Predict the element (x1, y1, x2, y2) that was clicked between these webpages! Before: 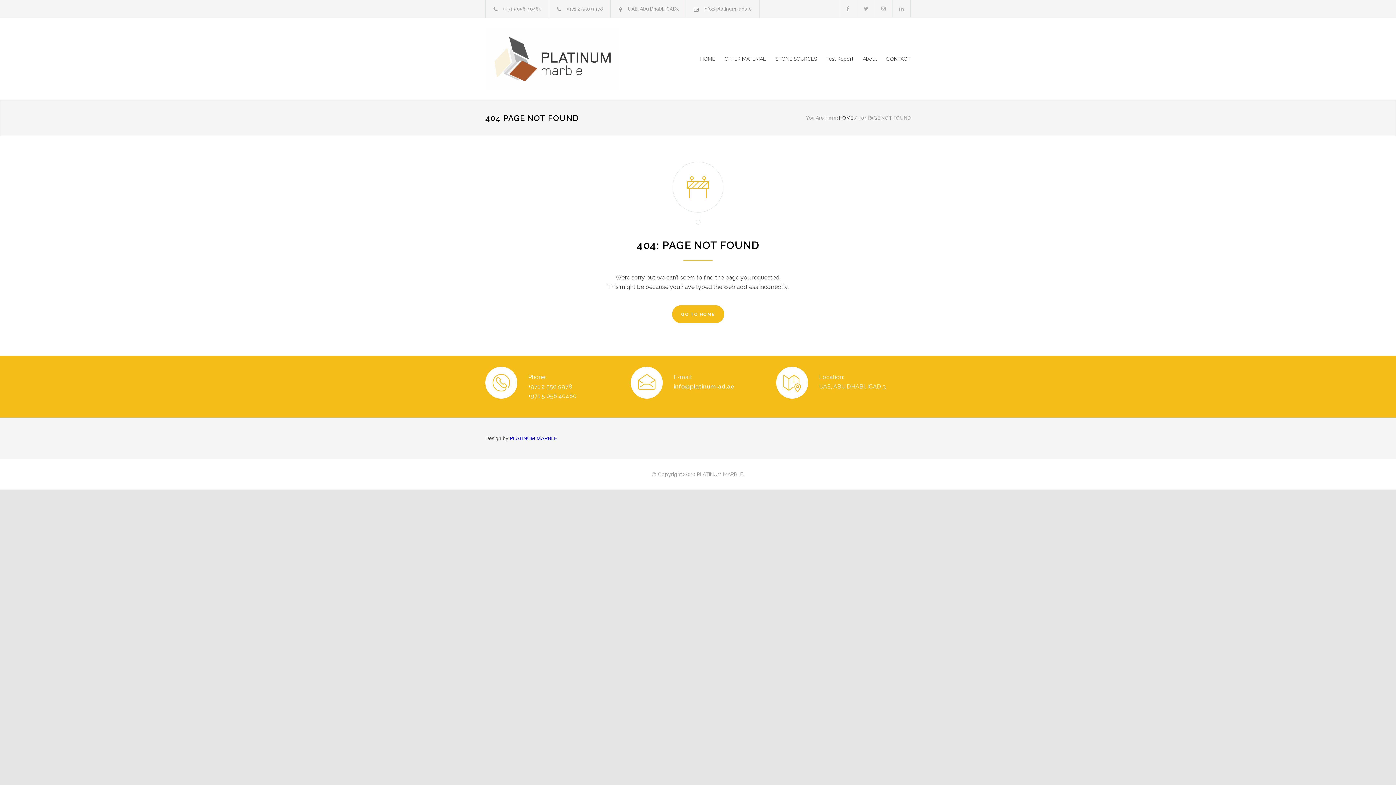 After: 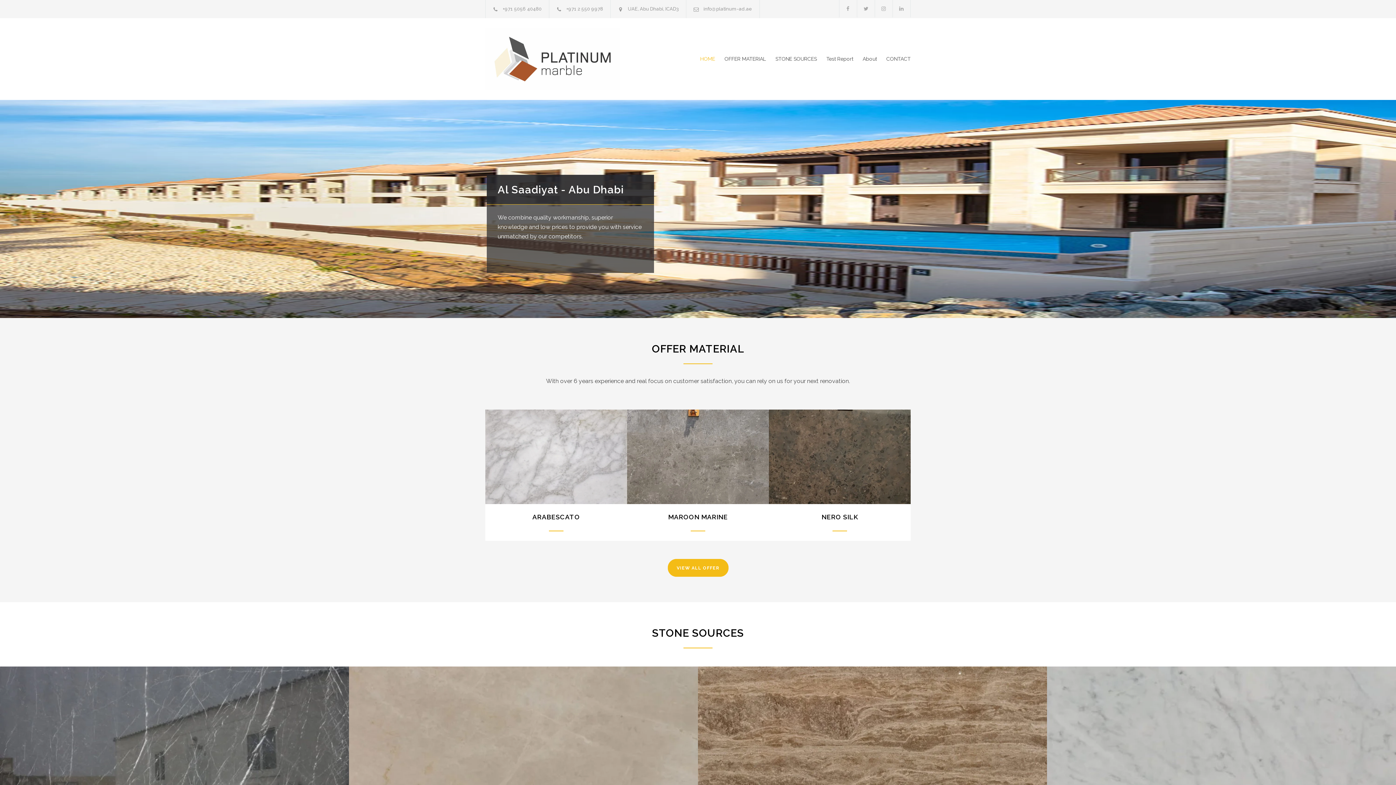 Action: label: HOME bbox: (839, 115, 853, 120)